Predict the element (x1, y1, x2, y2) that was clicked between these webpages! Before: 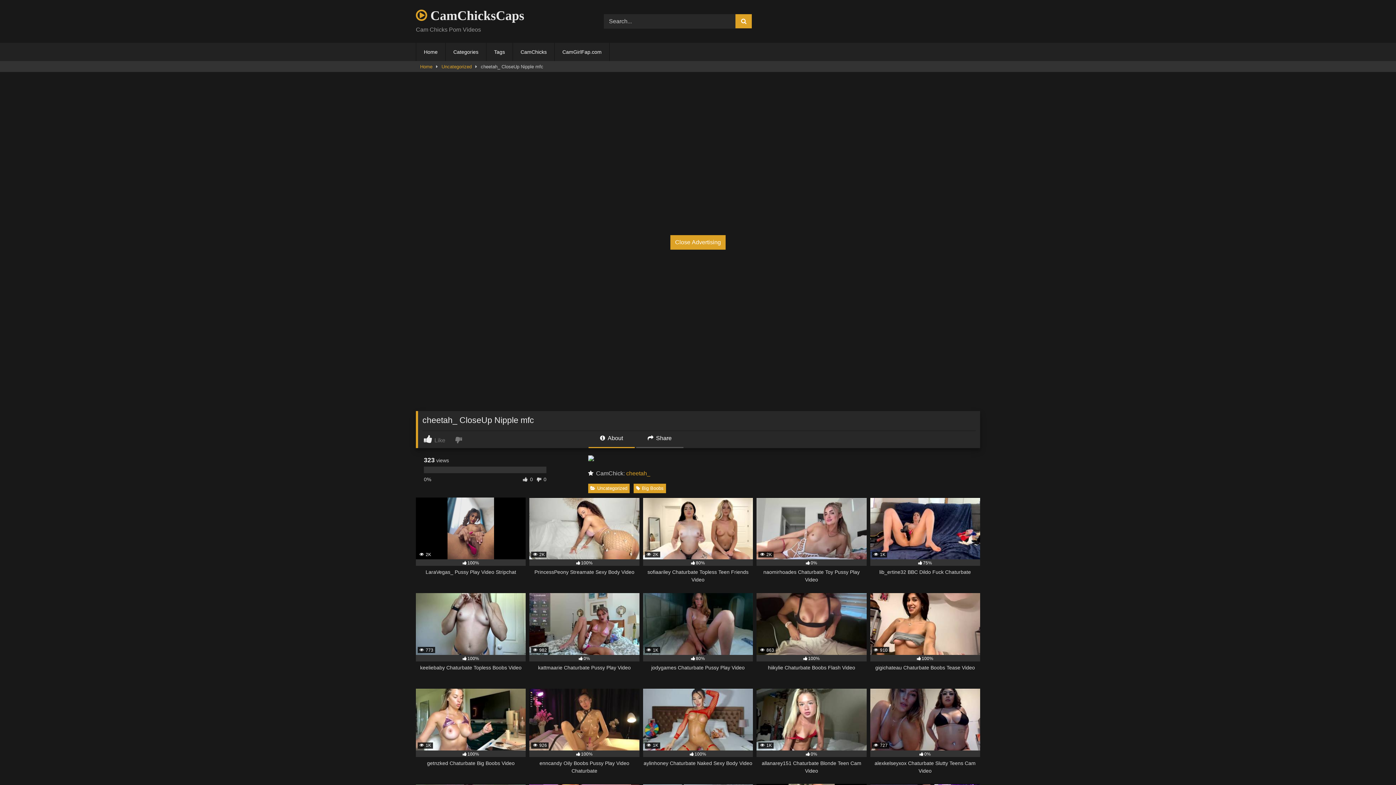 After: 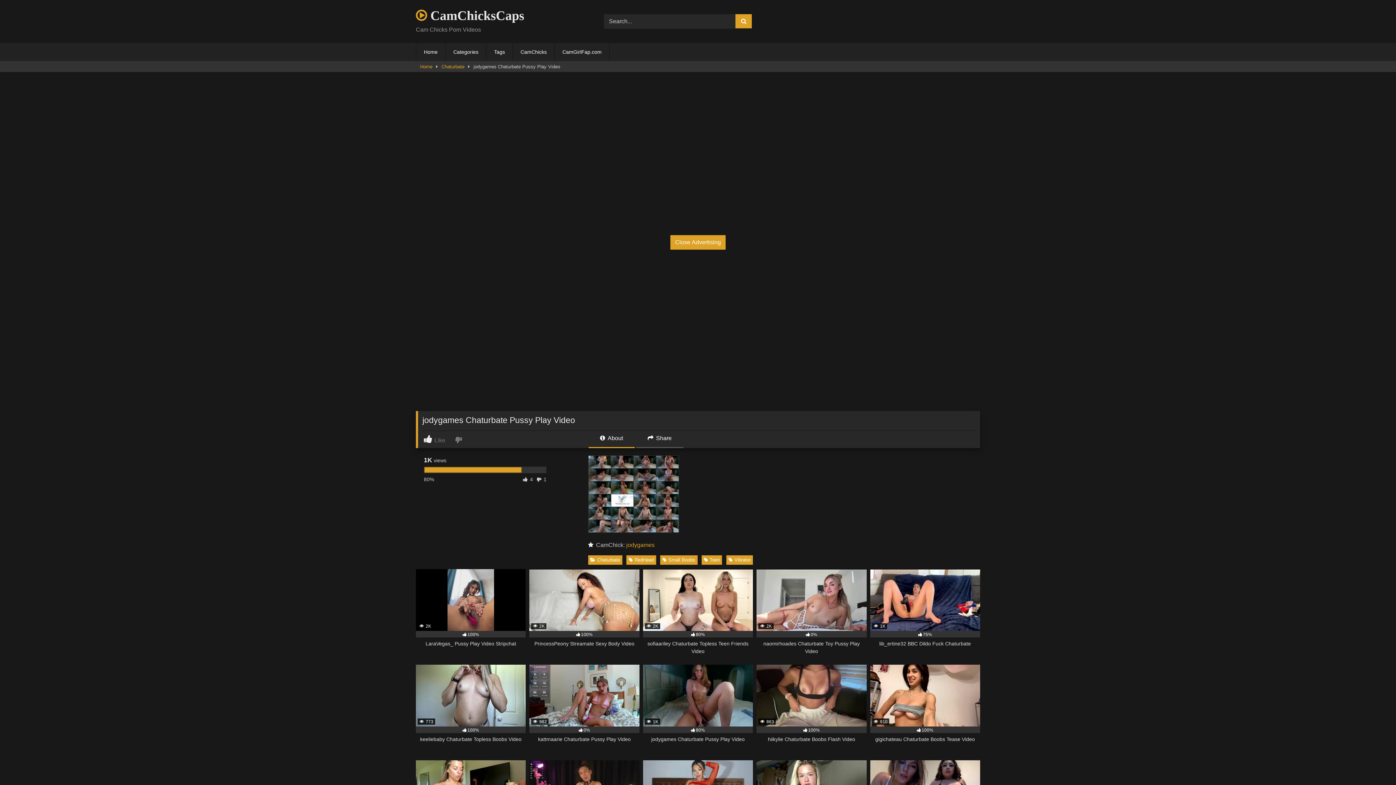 Action: label:  1K
80%
jodygames Chaturbate Pussy Play Video bbox: (643, 593, 753, 679)